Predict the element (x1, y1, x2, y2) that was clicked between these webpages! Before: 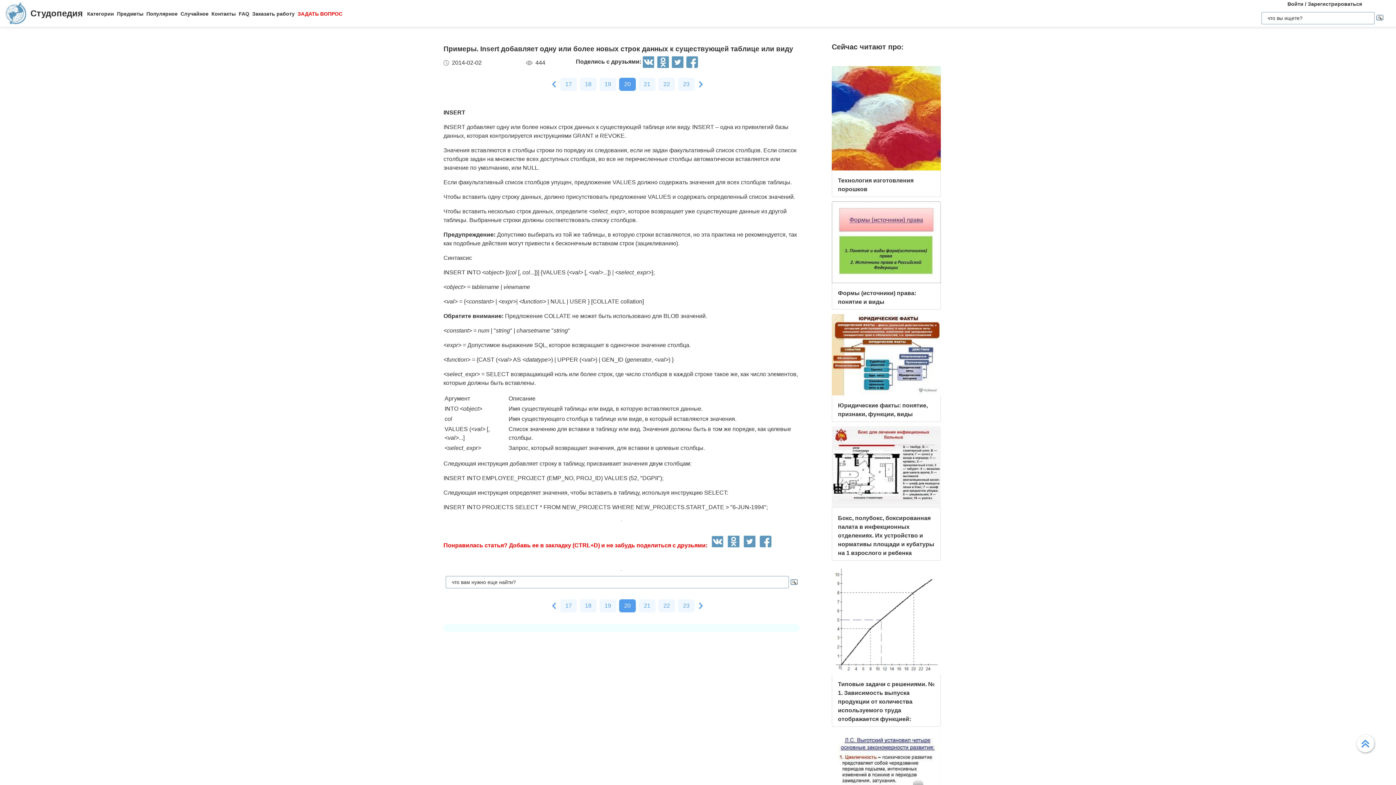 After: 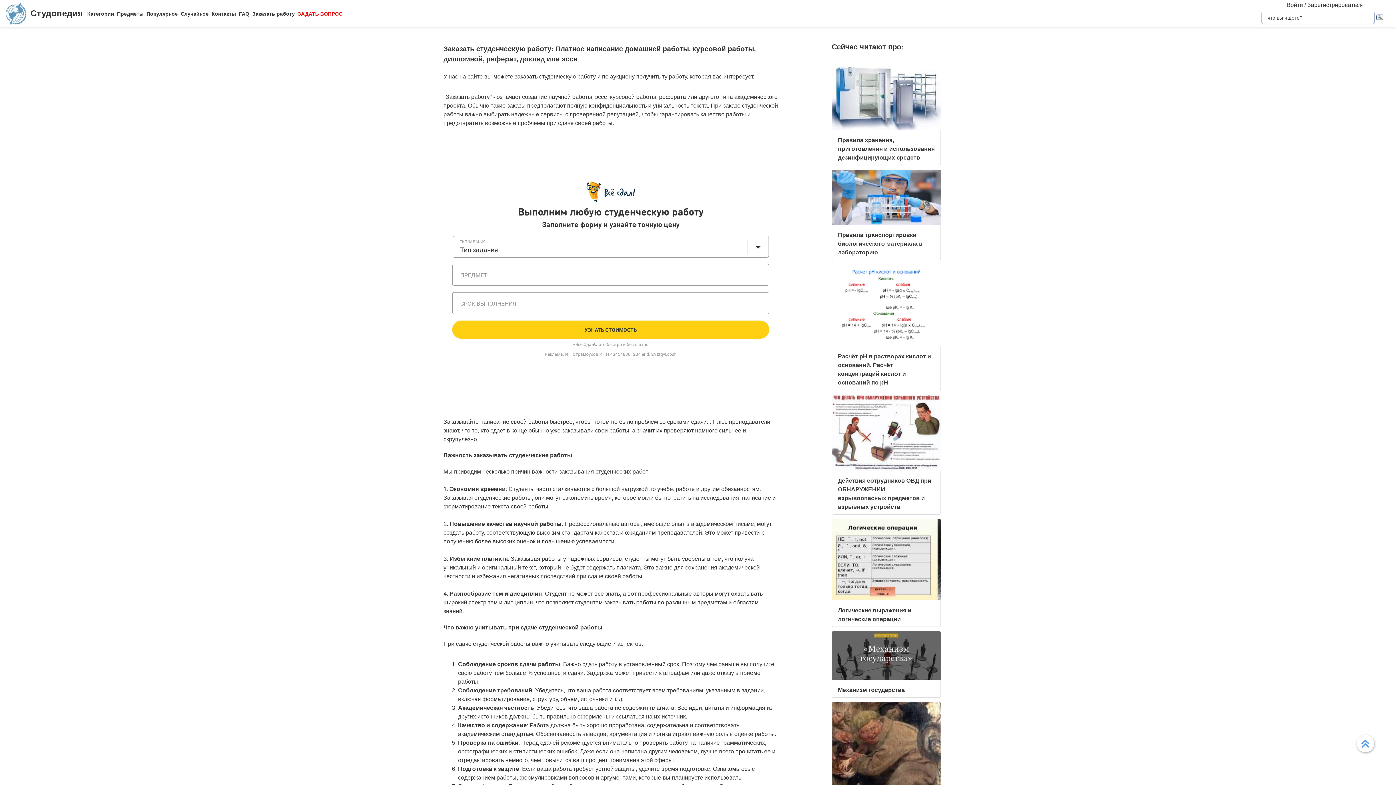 Action: bbox: (252, 10, 294, 16) label: Заказать работу